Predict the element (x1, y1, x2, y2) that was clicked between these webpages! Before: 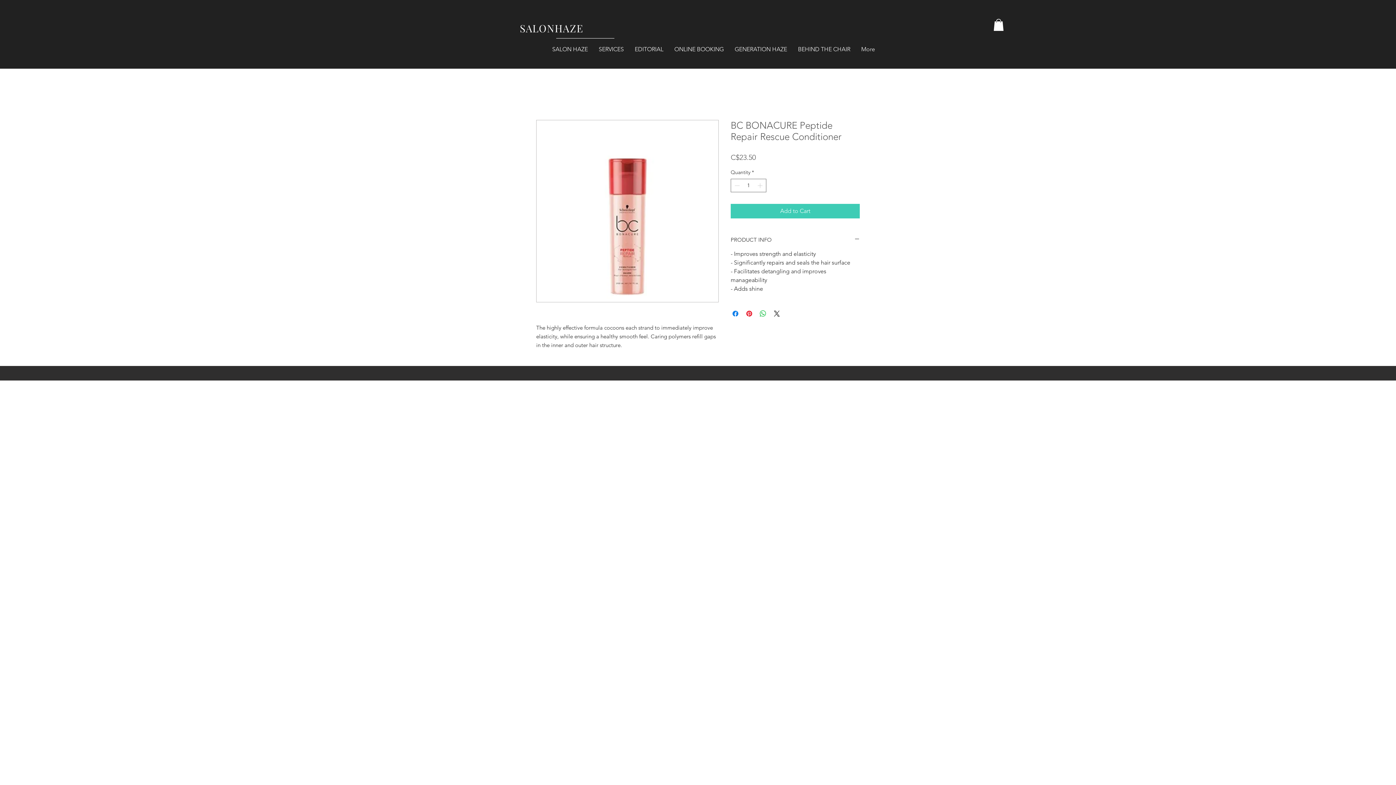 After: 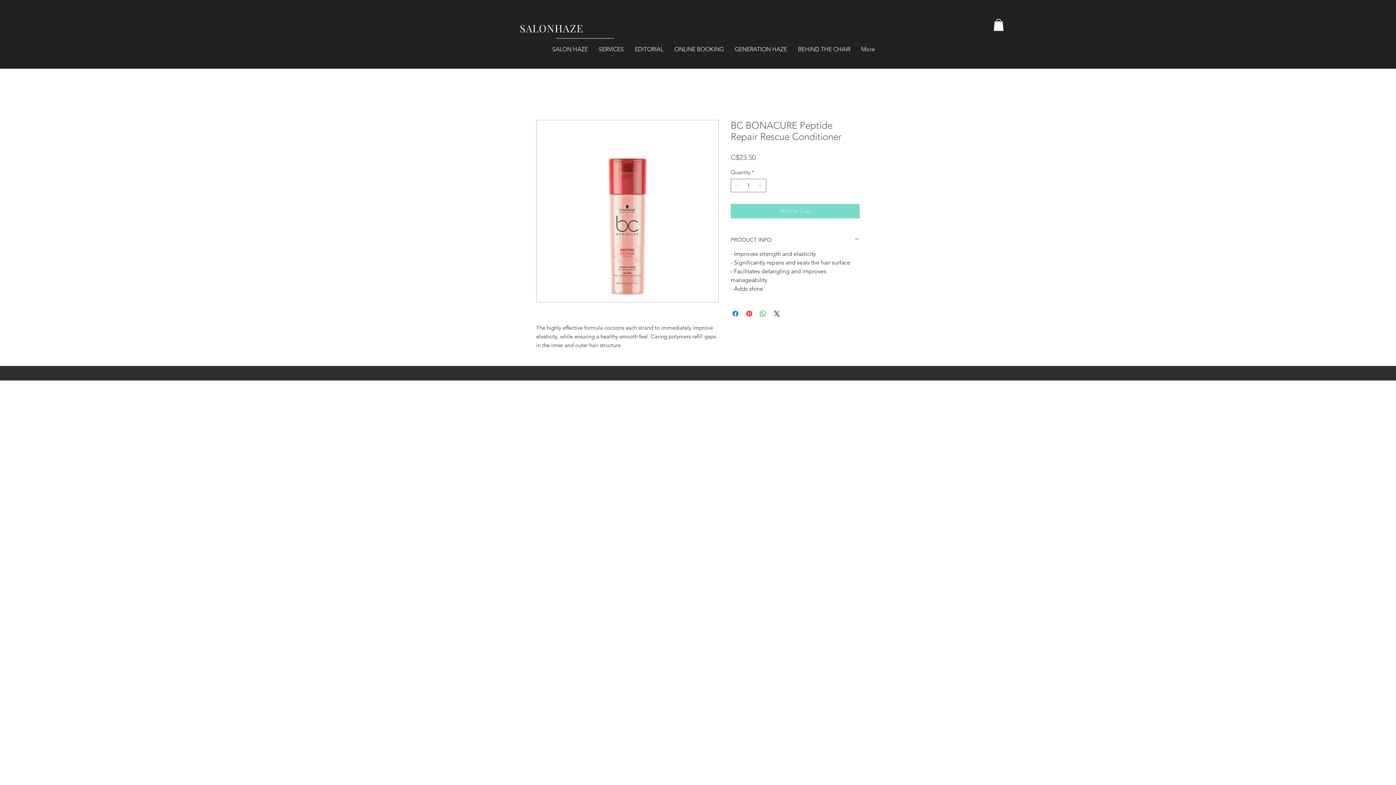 Action: label: Add to Cart bbox: (730, 204, 860, 218)